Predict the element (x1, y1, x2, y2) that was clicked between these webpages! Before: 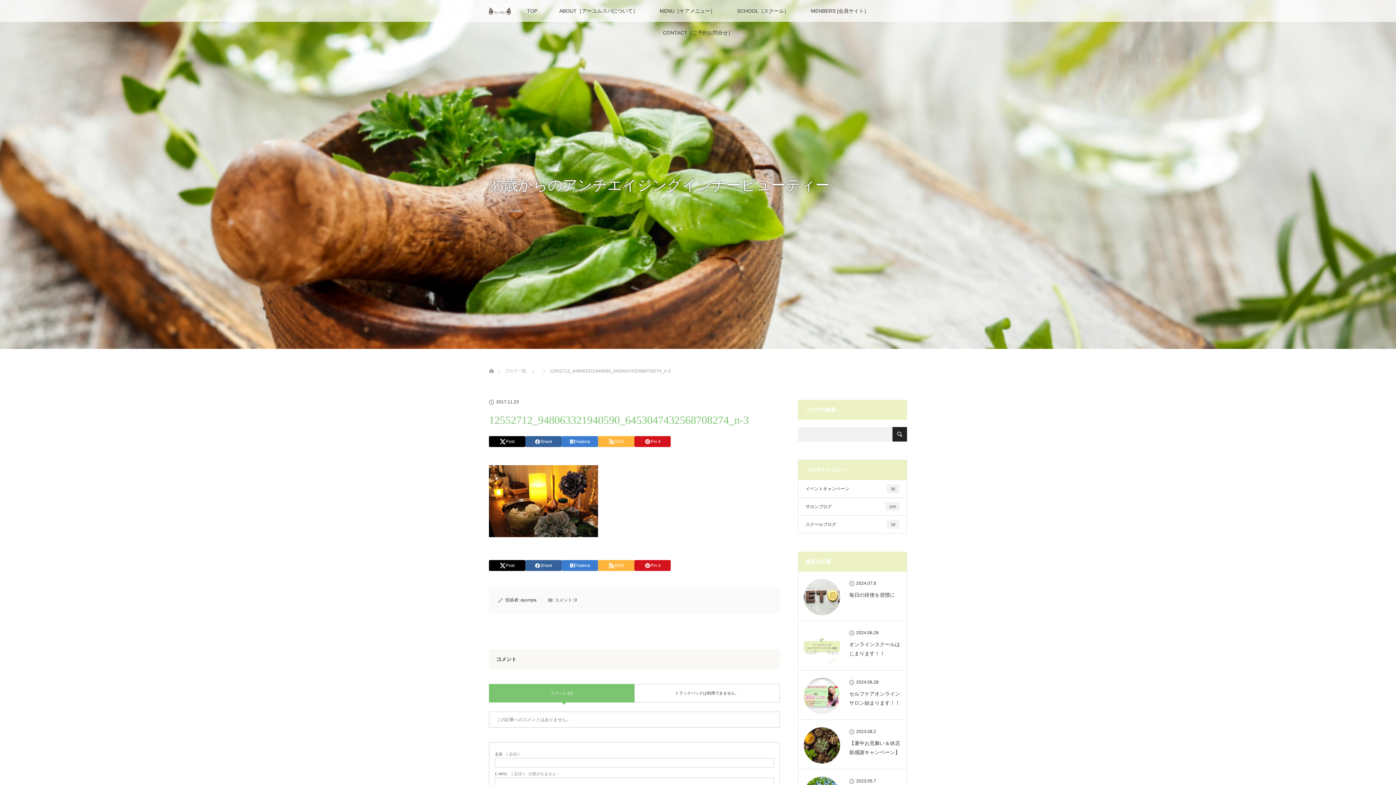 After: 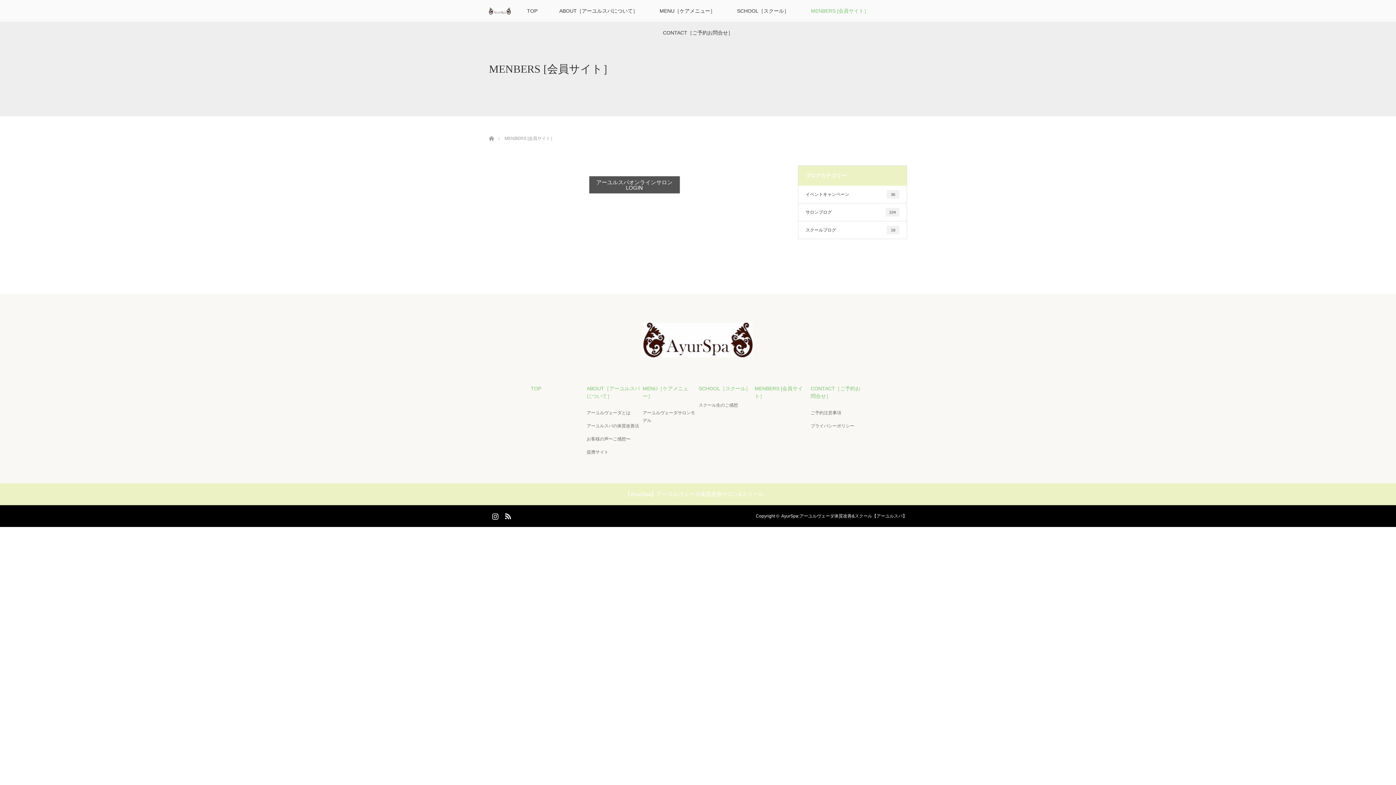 Action: label: MENBERS [会員サイト］ bbox: (800, 0, 880, 21)